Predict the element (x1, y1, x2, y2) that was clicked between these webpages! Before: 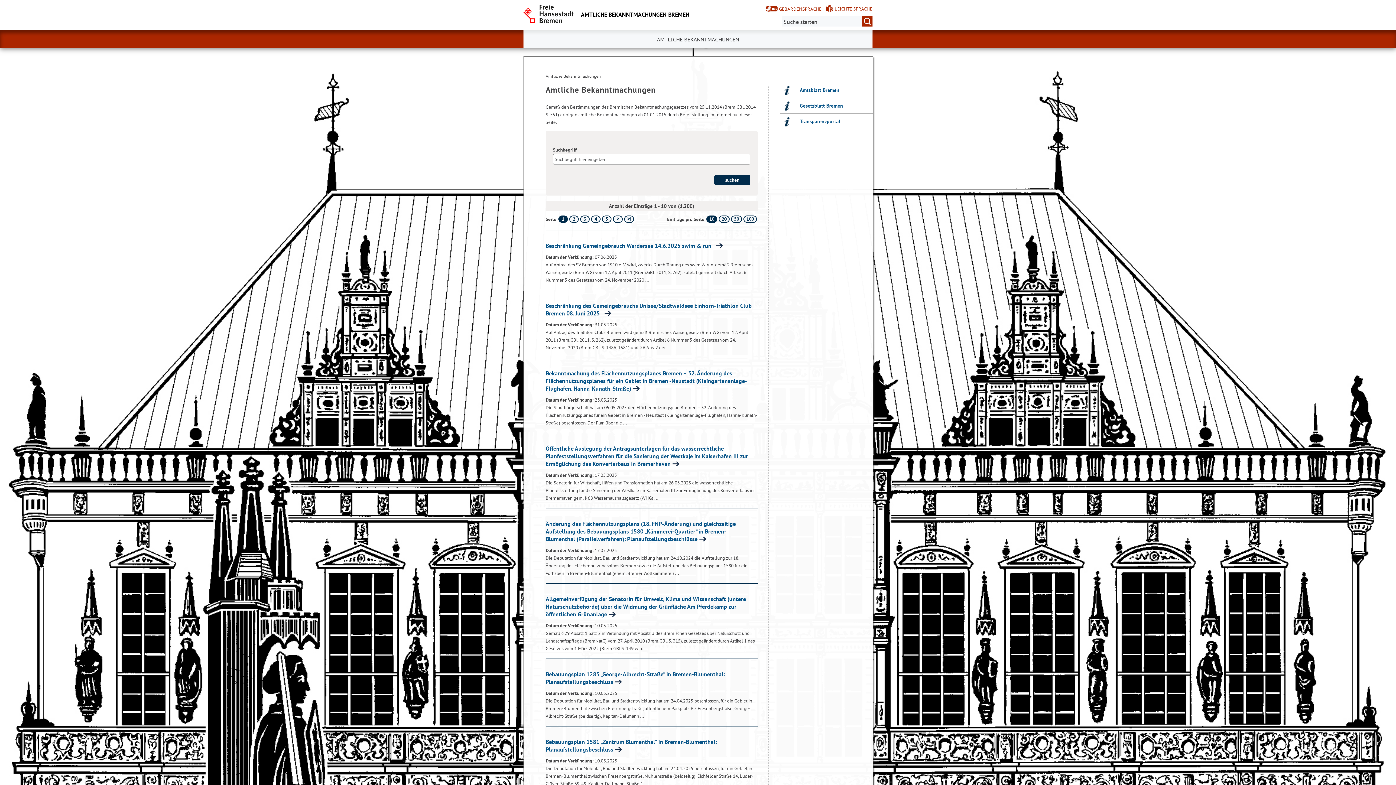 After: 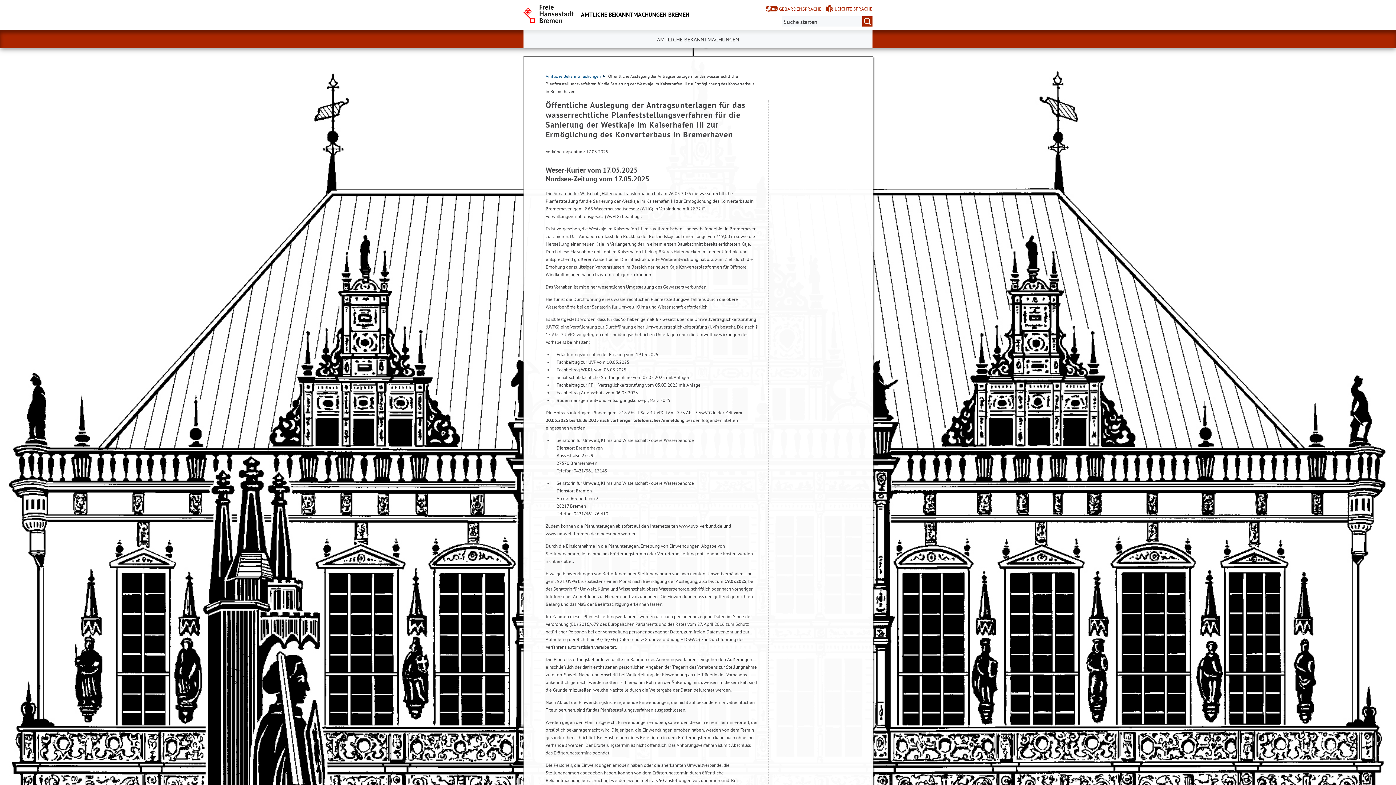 Action: label: Öffentliche Auslegung der Antragsunterlagen für das wasserrechtliche Planfeststellungsverfahren für die Sanierung der Westkaje im Kaiserhafen III zur Ermöglichung des Konverterbaus in Bremerhaven bbox: (545, 445, 757, 468)